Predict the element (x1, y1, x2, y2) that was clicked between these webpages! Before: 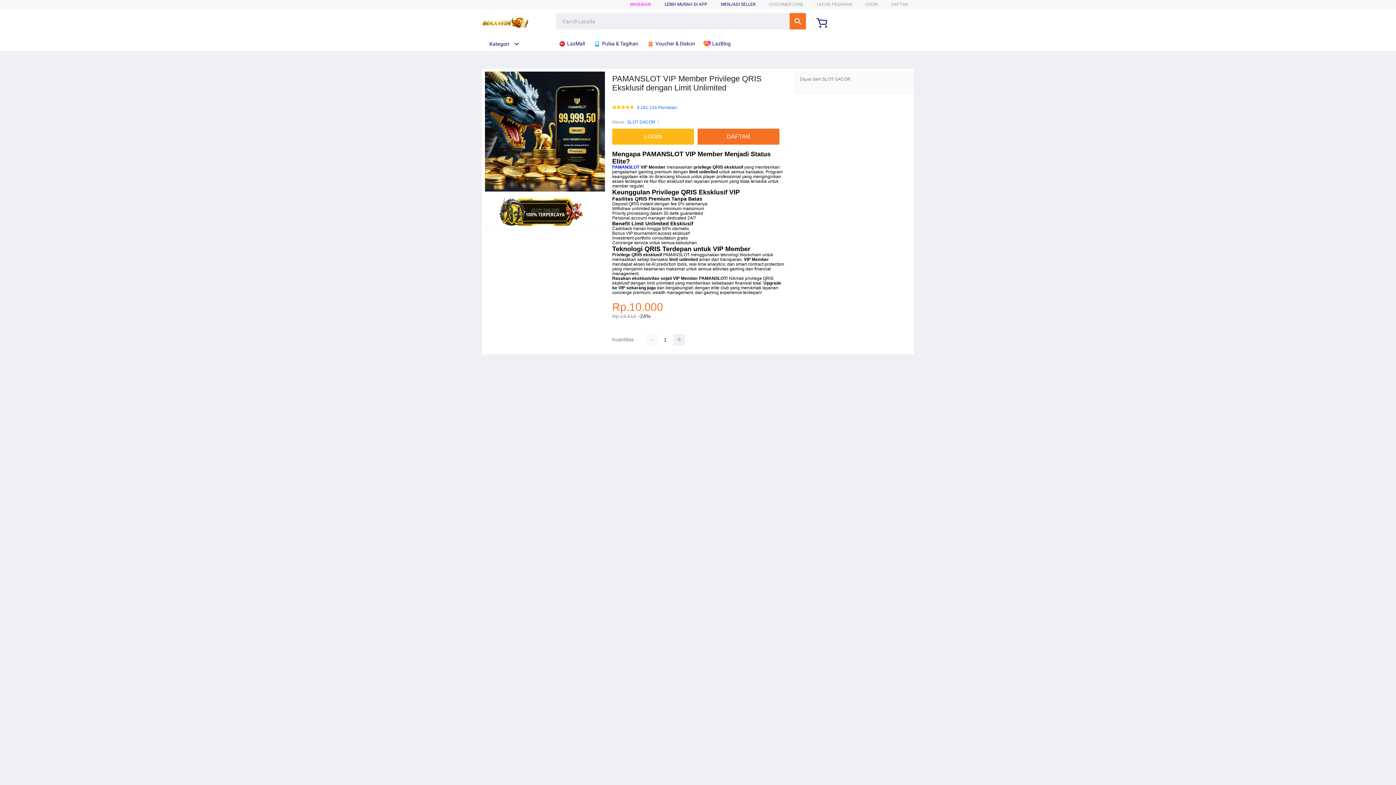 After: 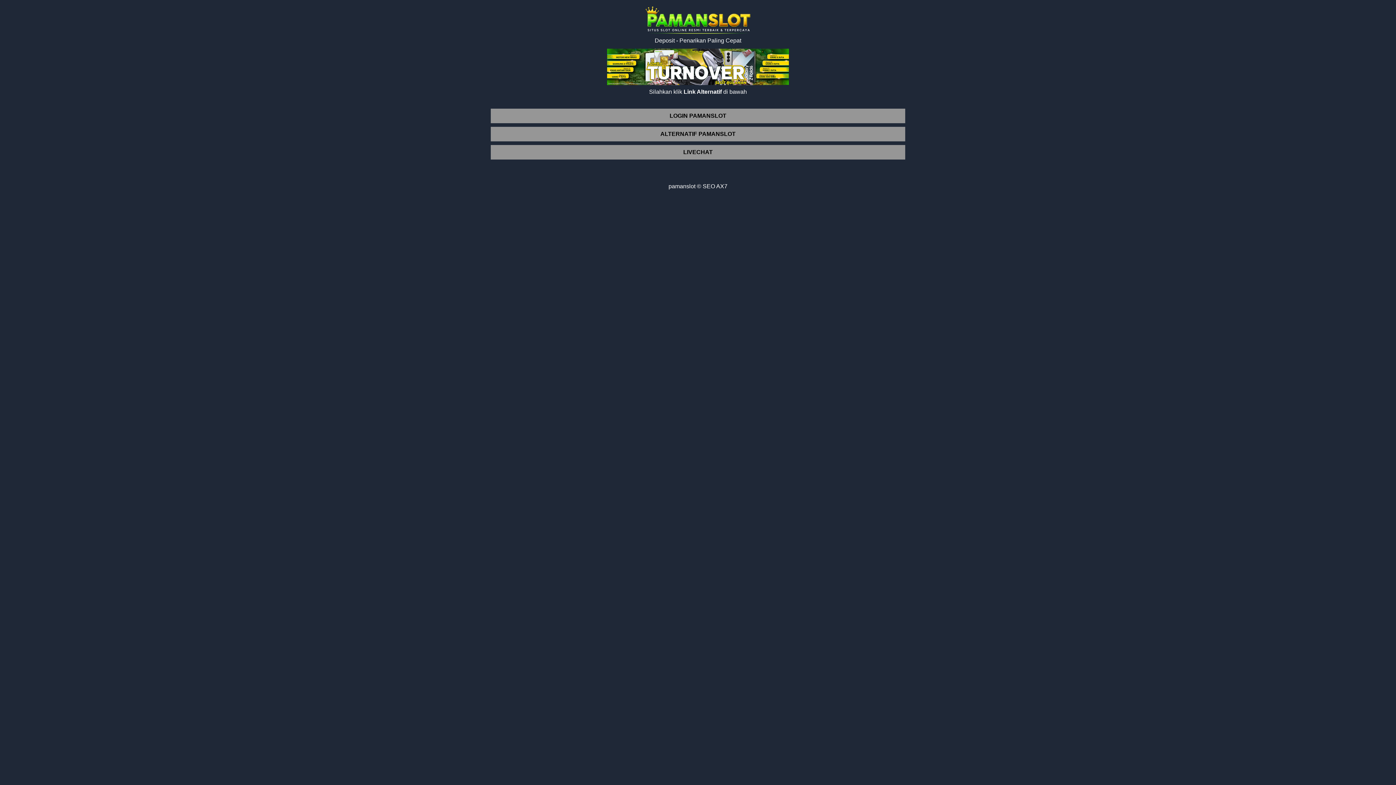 Action: bbox: (865, 1, 878, 6) label: LOGIN